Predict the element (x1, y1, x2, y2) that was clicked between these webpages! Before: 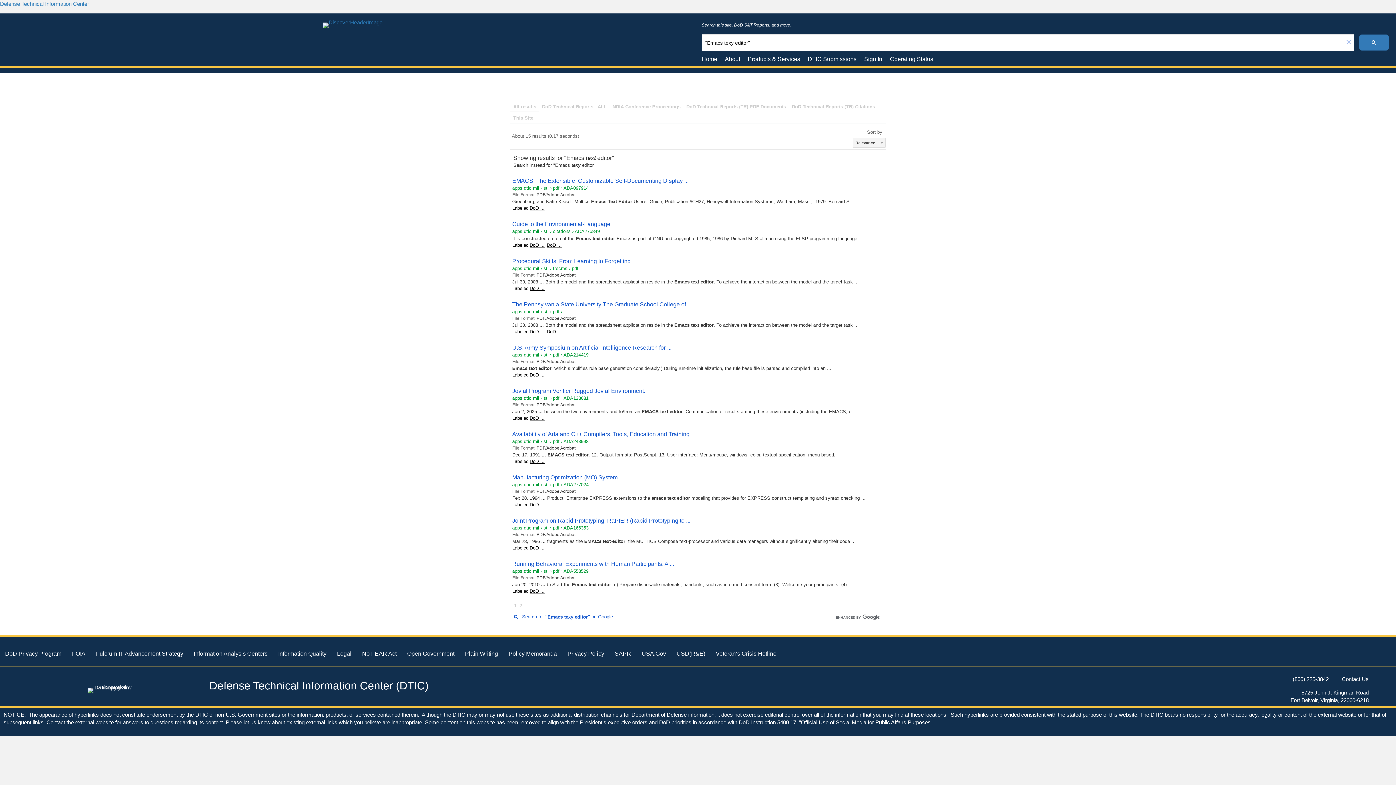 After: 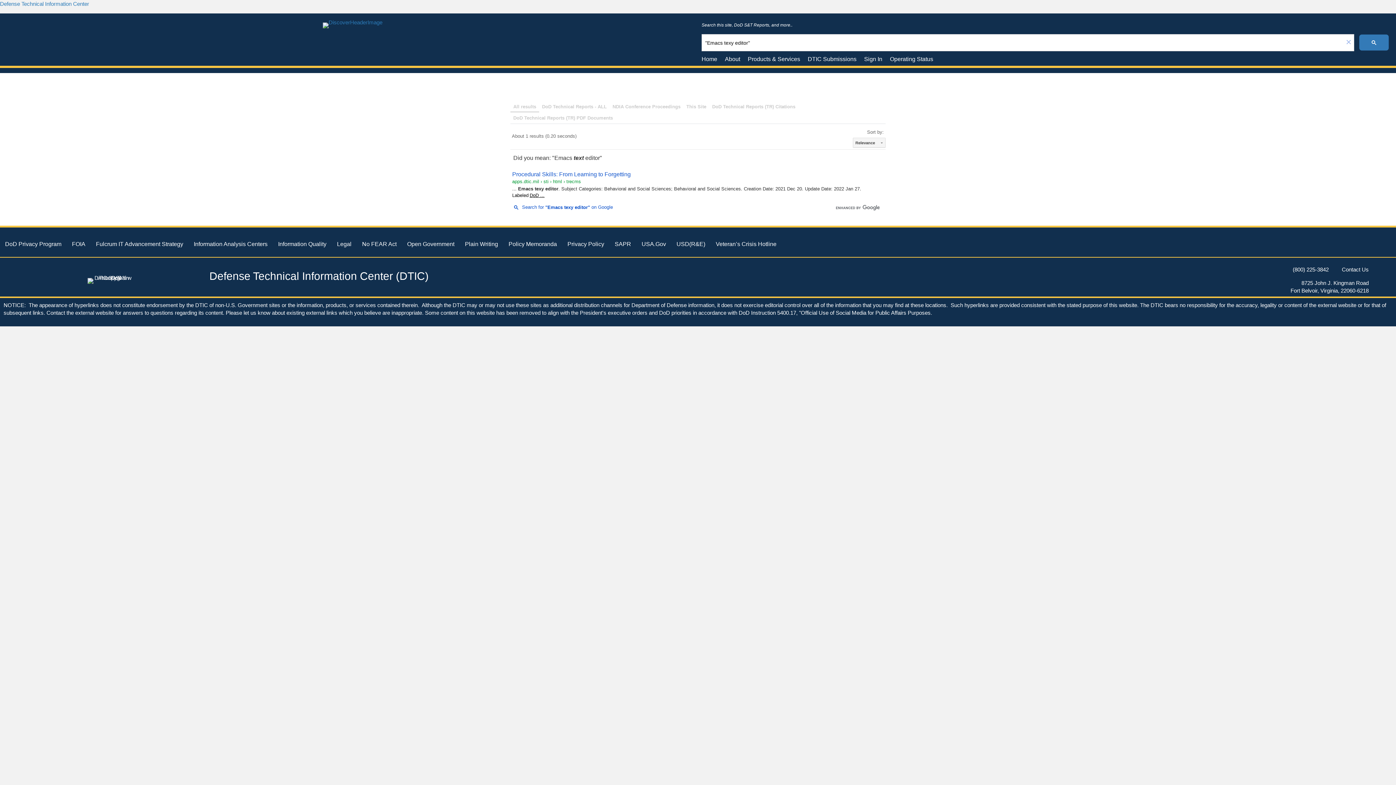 Action: bbox: (553, 162, 595, 168) label: "Emacs texy editor"